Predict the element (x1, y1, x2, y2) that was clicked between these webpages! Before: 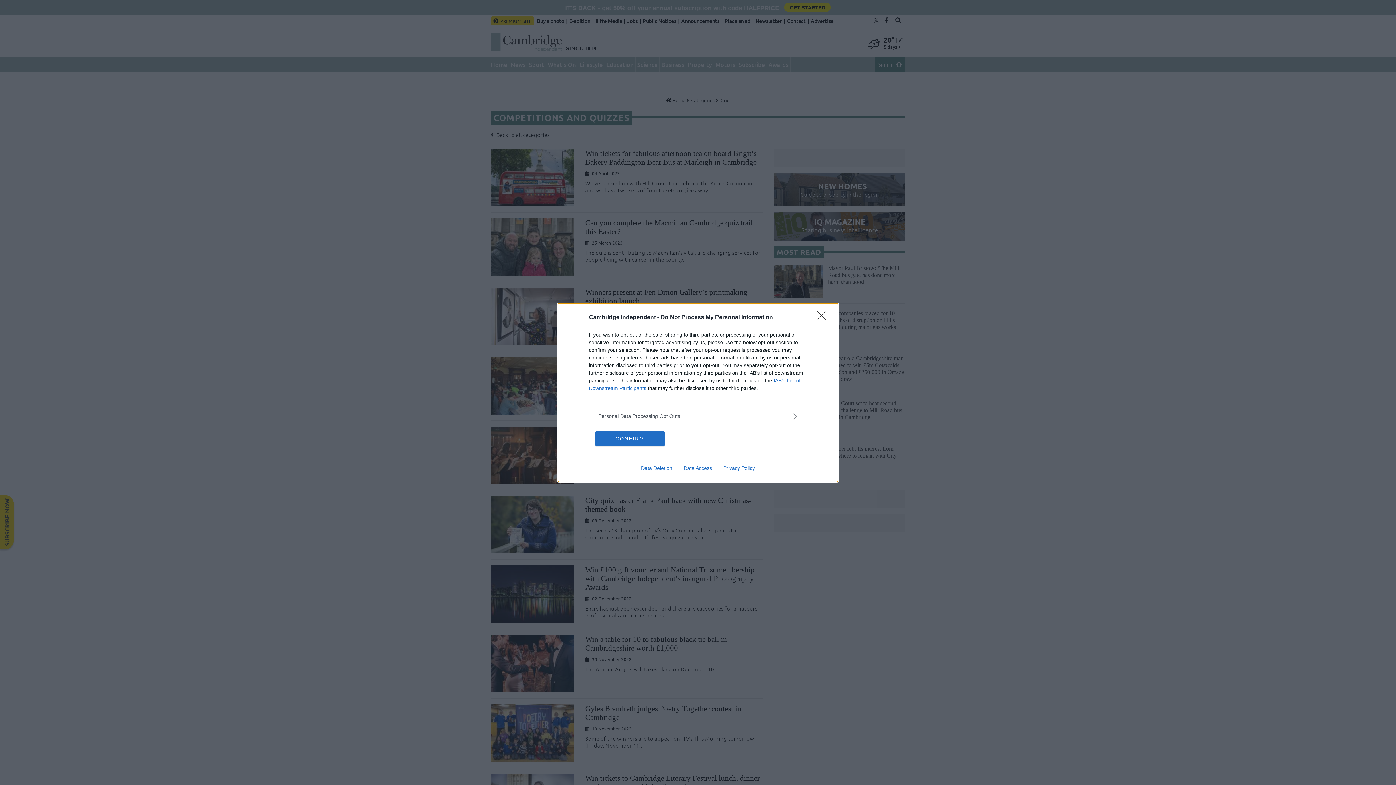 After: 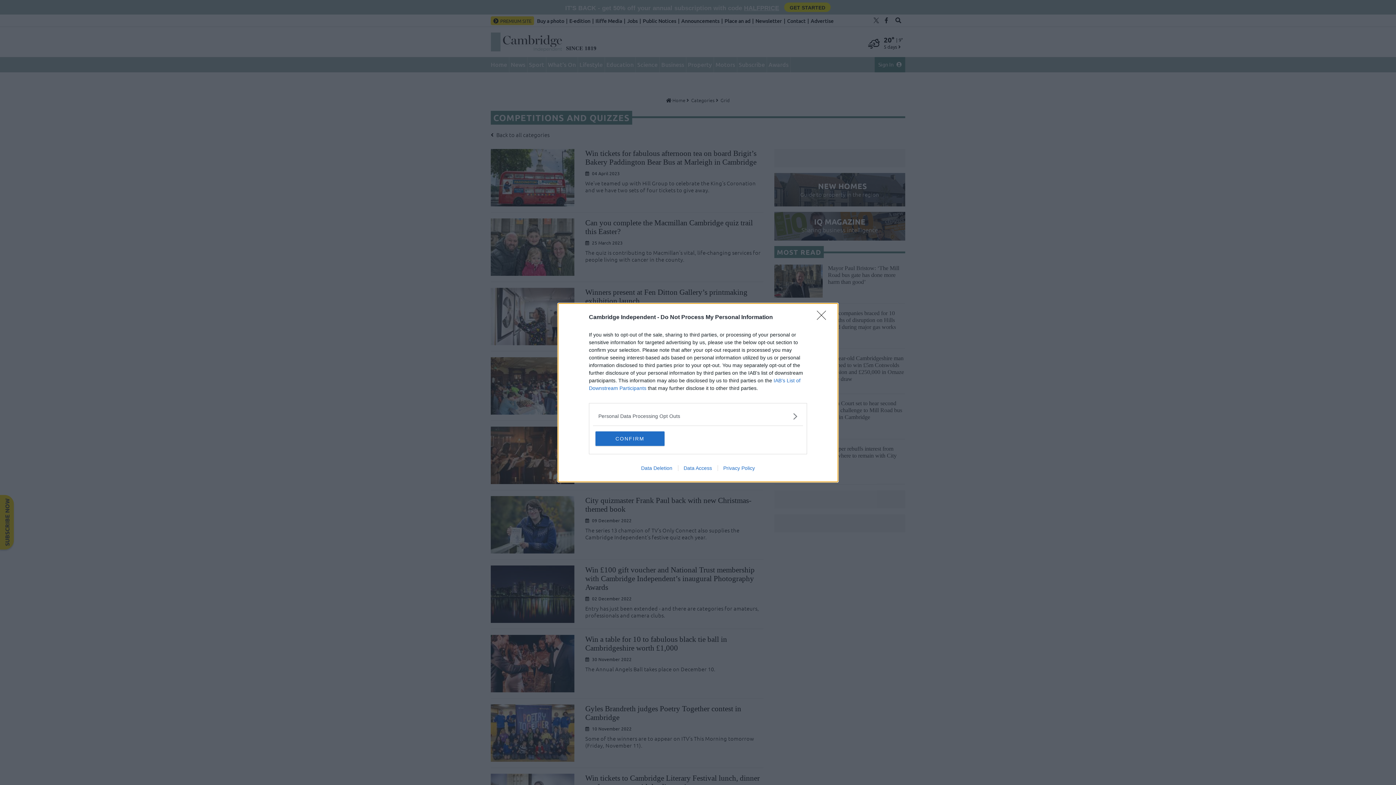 Action: label: Data Access bbox: (678, 465, 717, 471)